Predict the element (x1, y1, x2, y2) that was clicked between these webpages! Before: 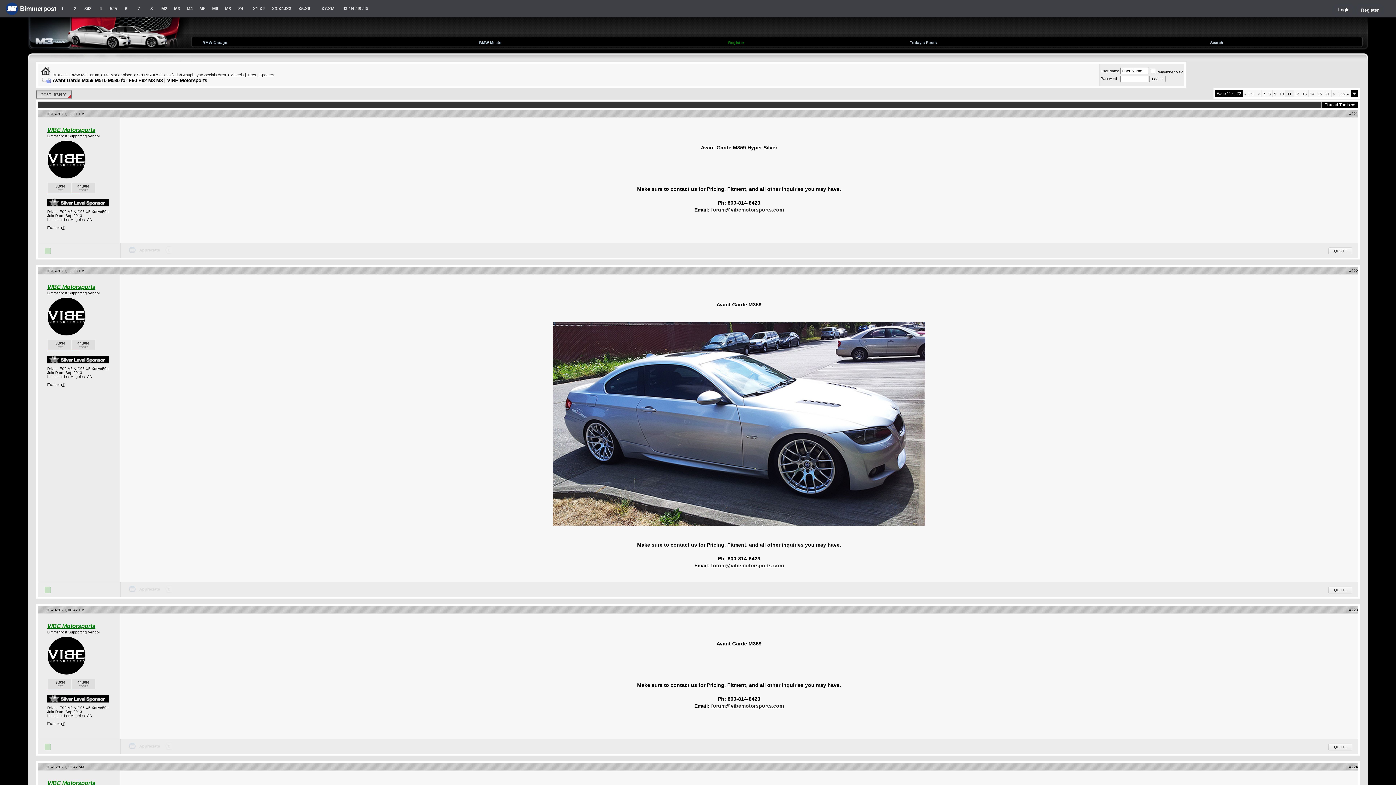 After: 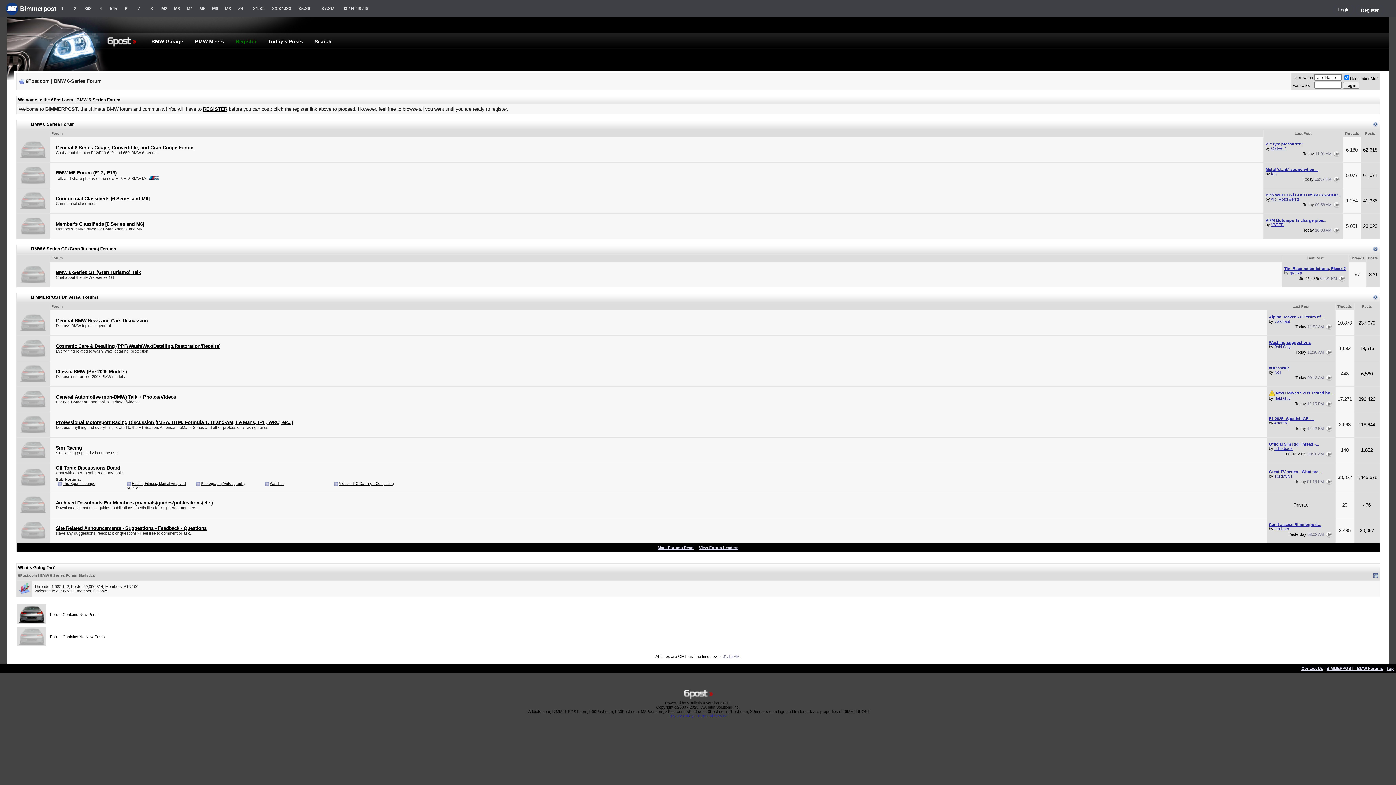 Action: bbox: (119, 0, 132, 17) label: 6